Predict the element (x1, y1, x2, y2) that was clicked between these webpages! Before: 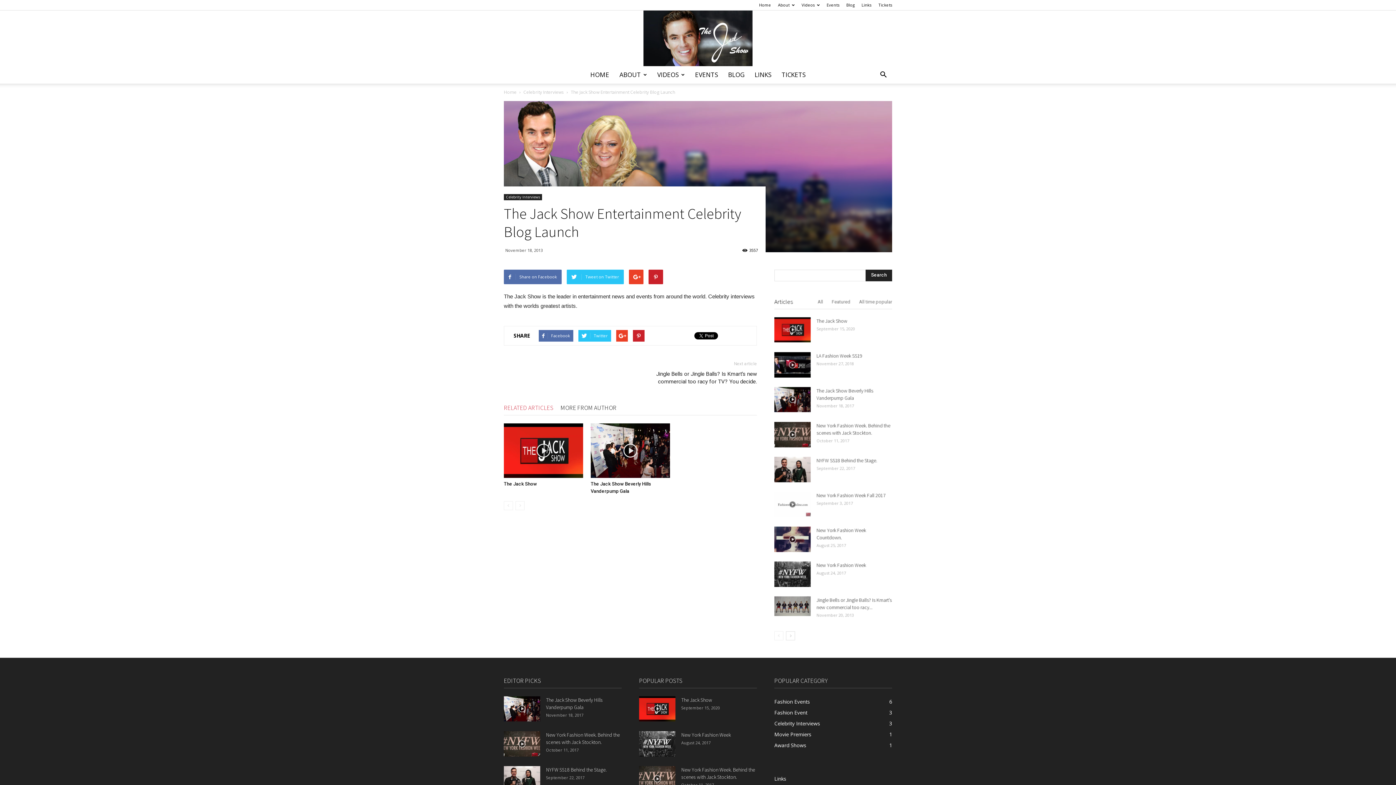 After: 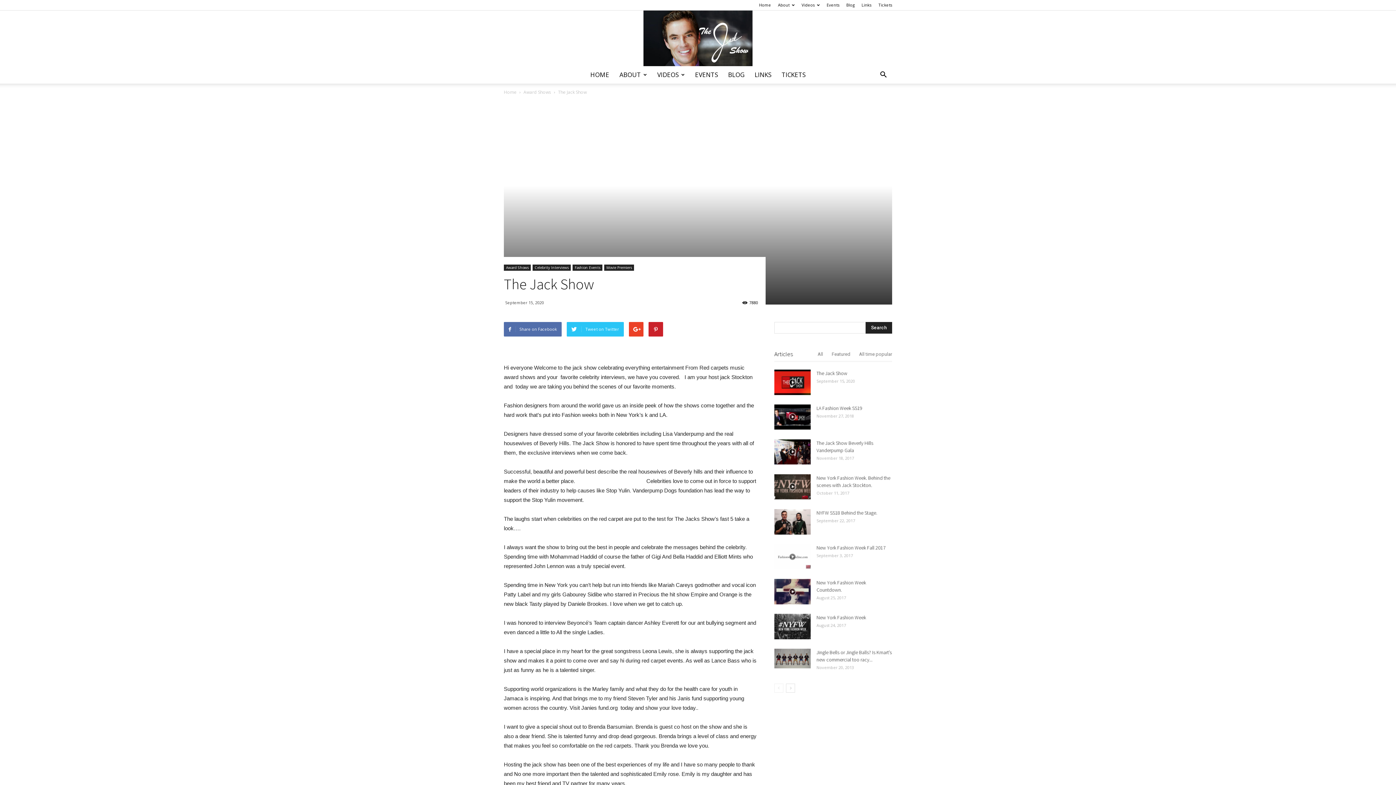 Action: bbox: (816, 317, 847, 324) label: The Jack Show